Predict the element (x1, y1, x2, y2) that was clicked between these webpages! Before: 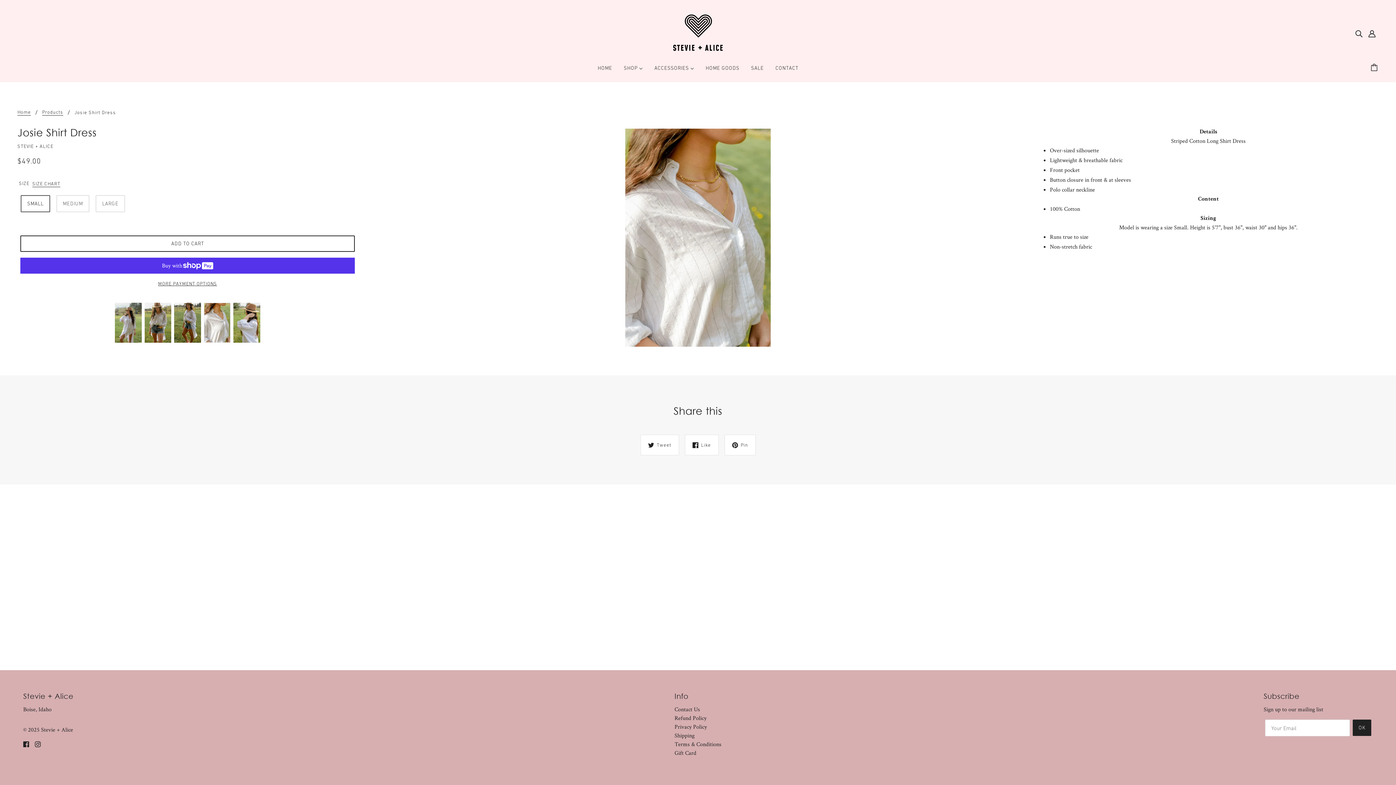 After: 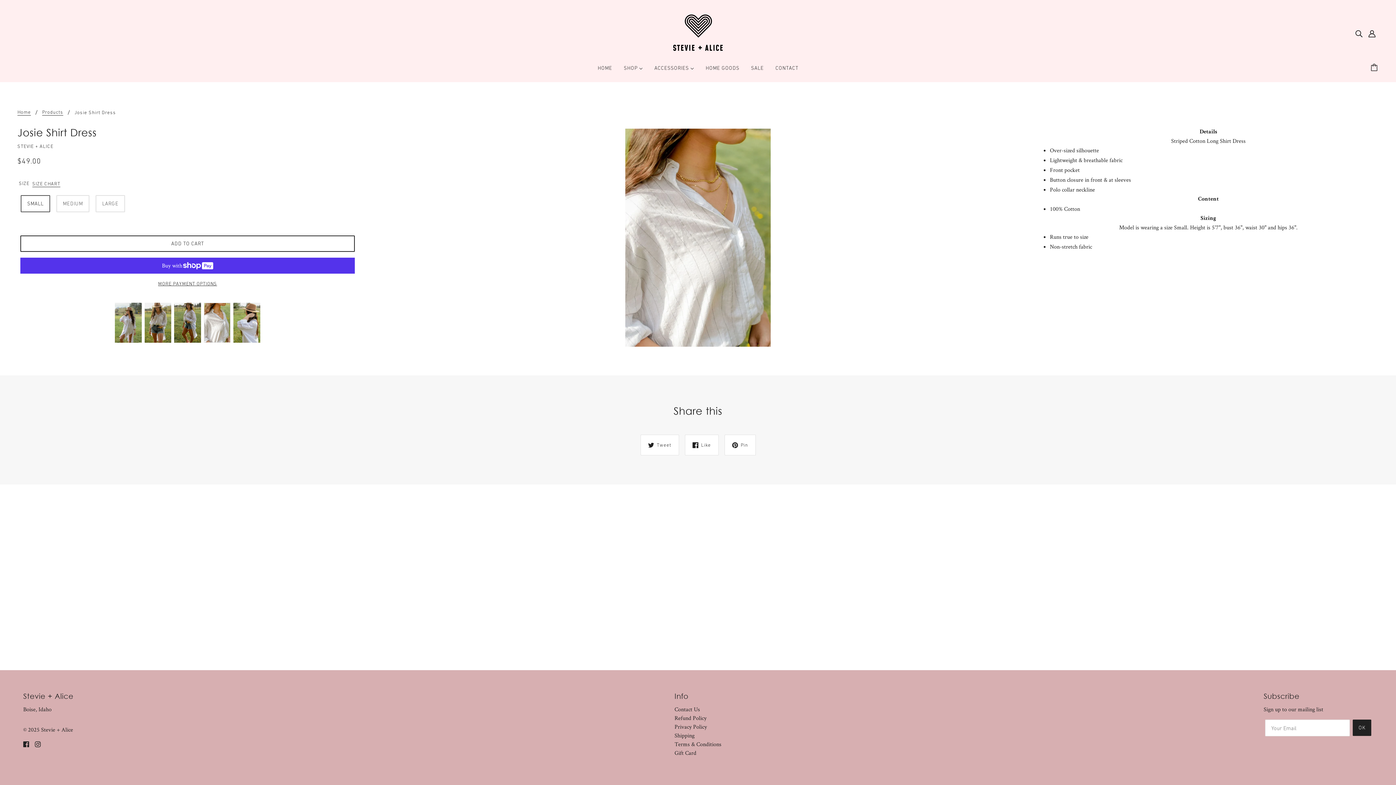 Action: label: facebook bbox: (20, 736, 32, 750)